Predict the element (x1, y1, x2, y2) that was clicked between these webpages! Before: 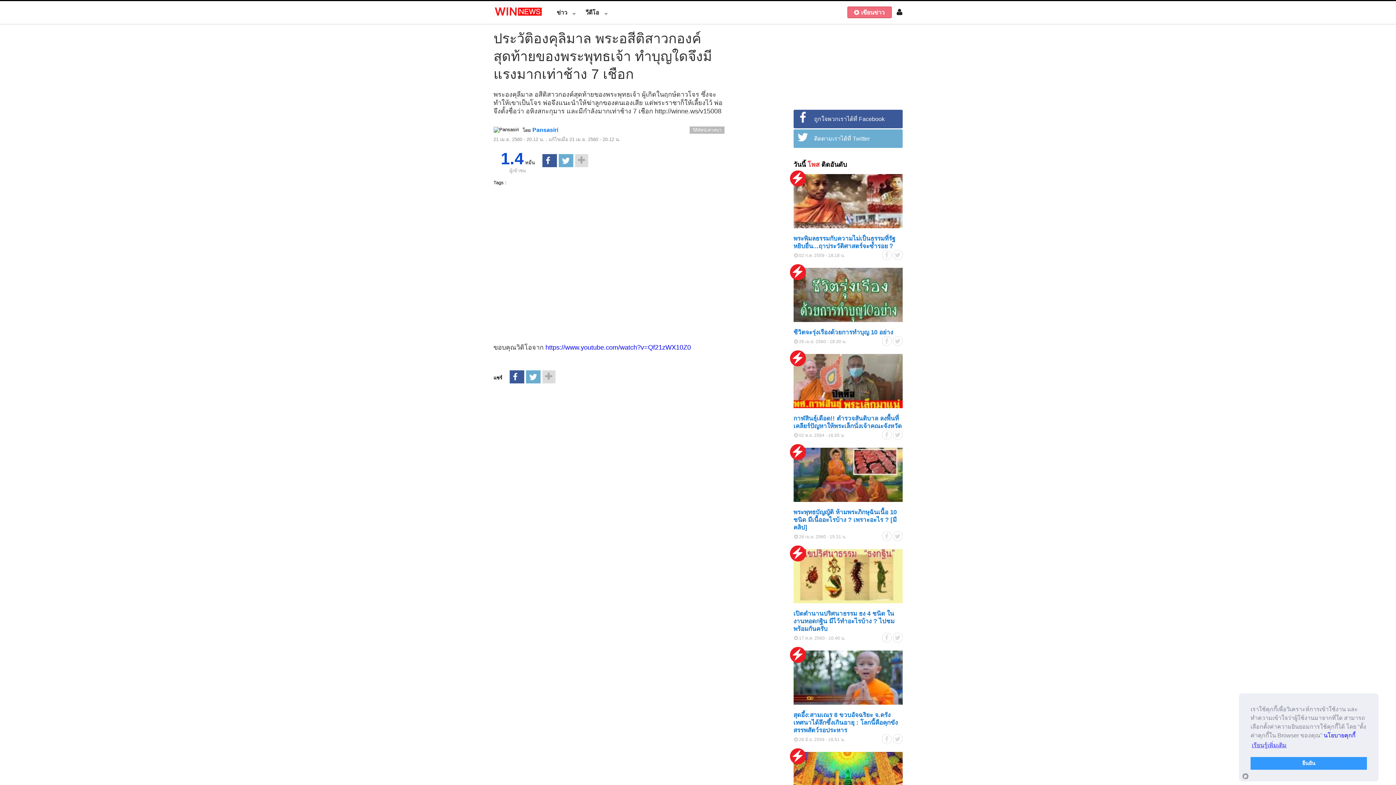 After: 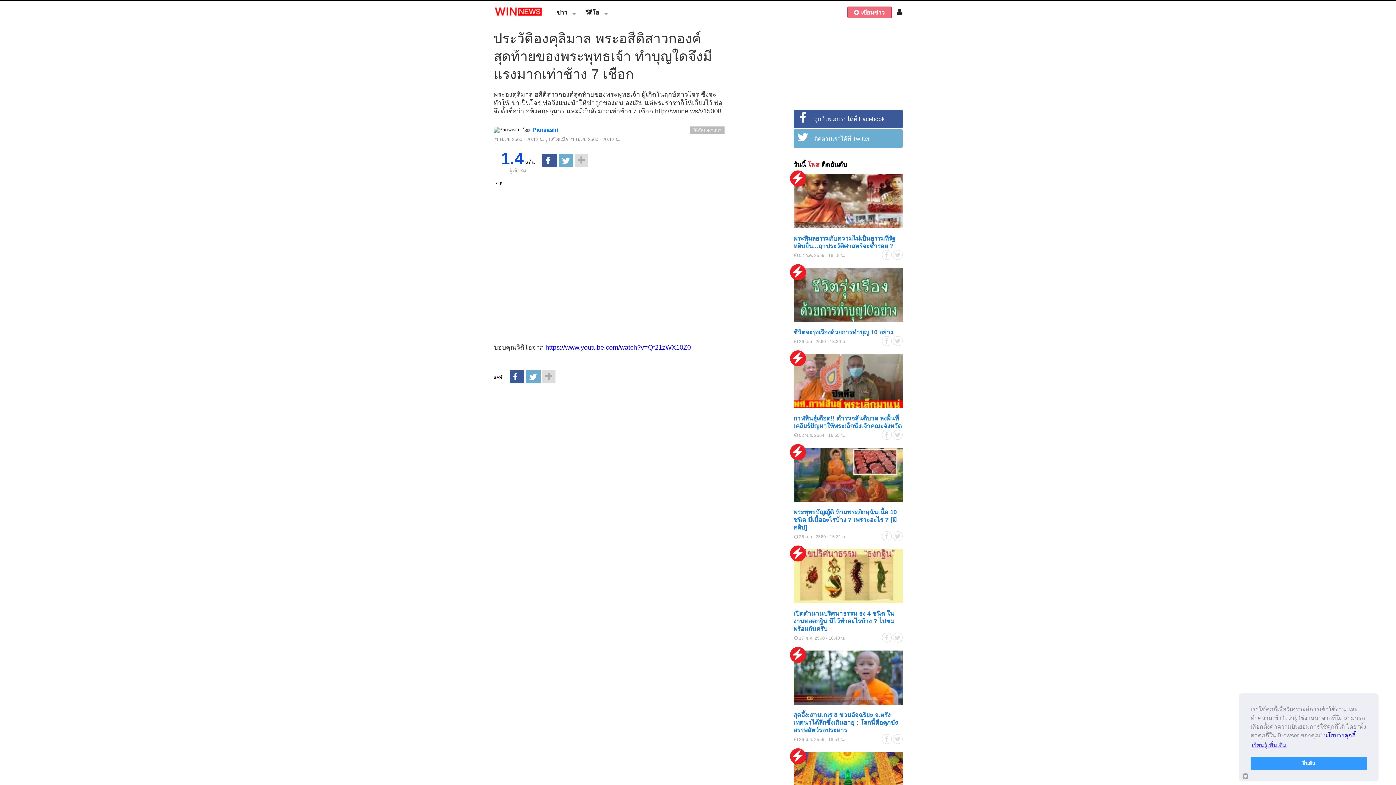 Action: bbox: (552, 5, 571, 20) label: ข่าว